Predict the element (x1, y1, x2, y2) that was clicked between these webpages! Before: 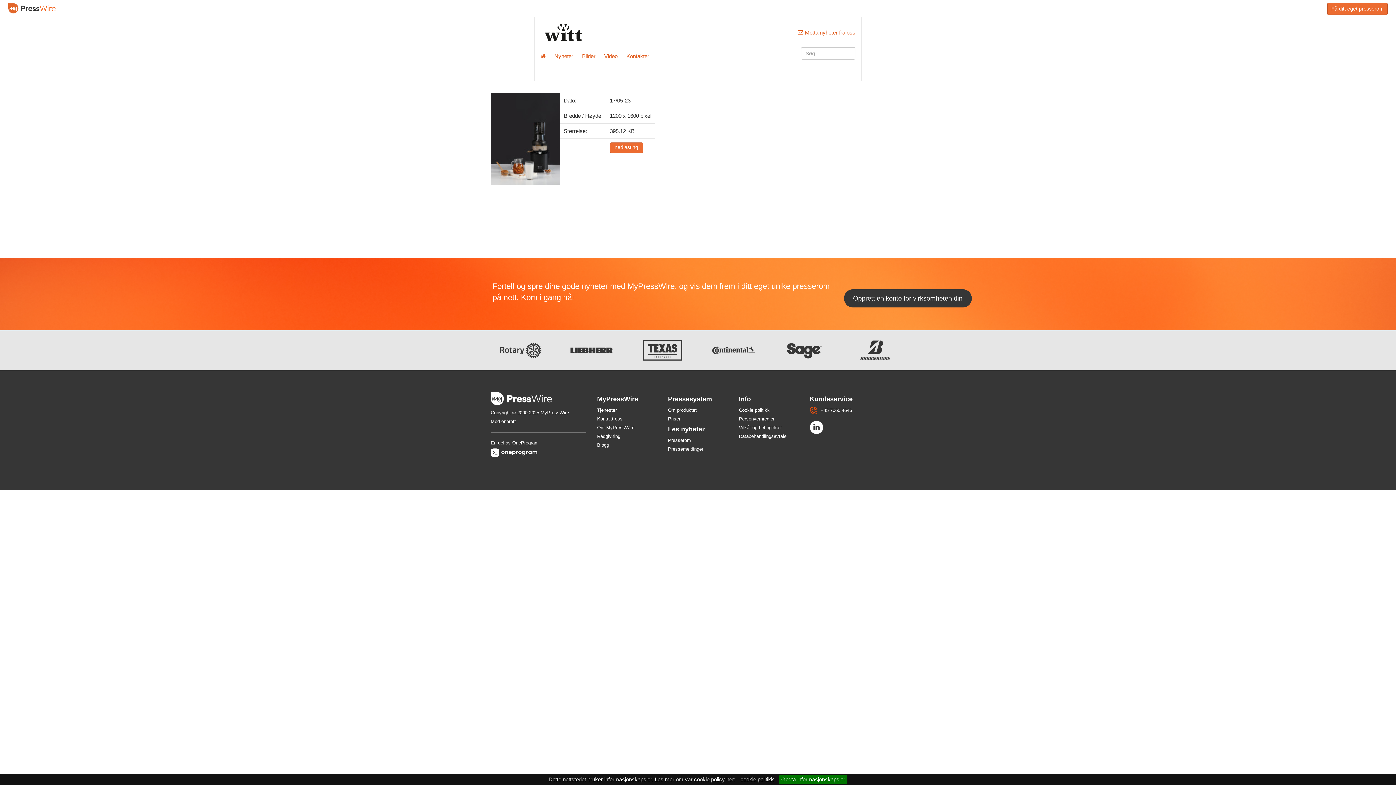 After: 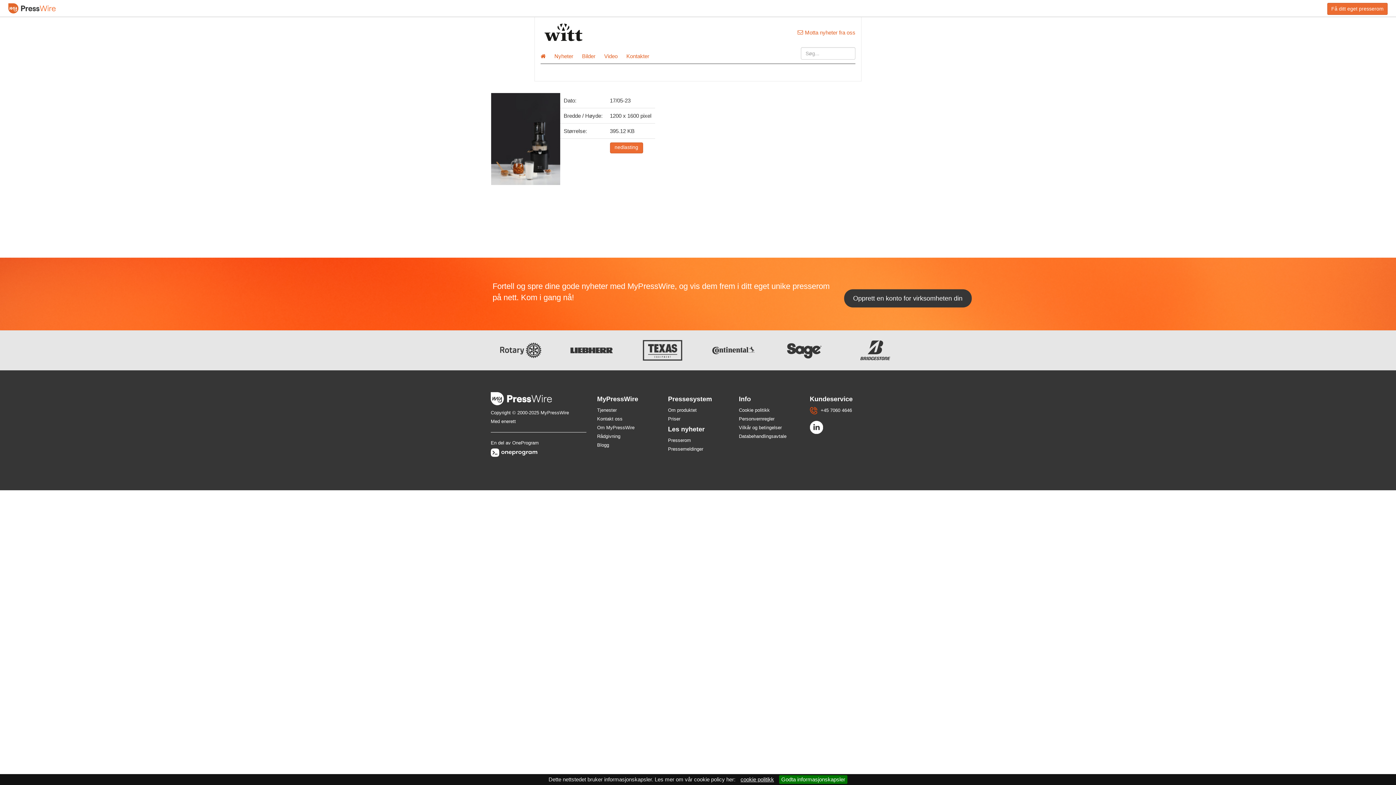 Action: bbox: (810, 424, 826, 430)